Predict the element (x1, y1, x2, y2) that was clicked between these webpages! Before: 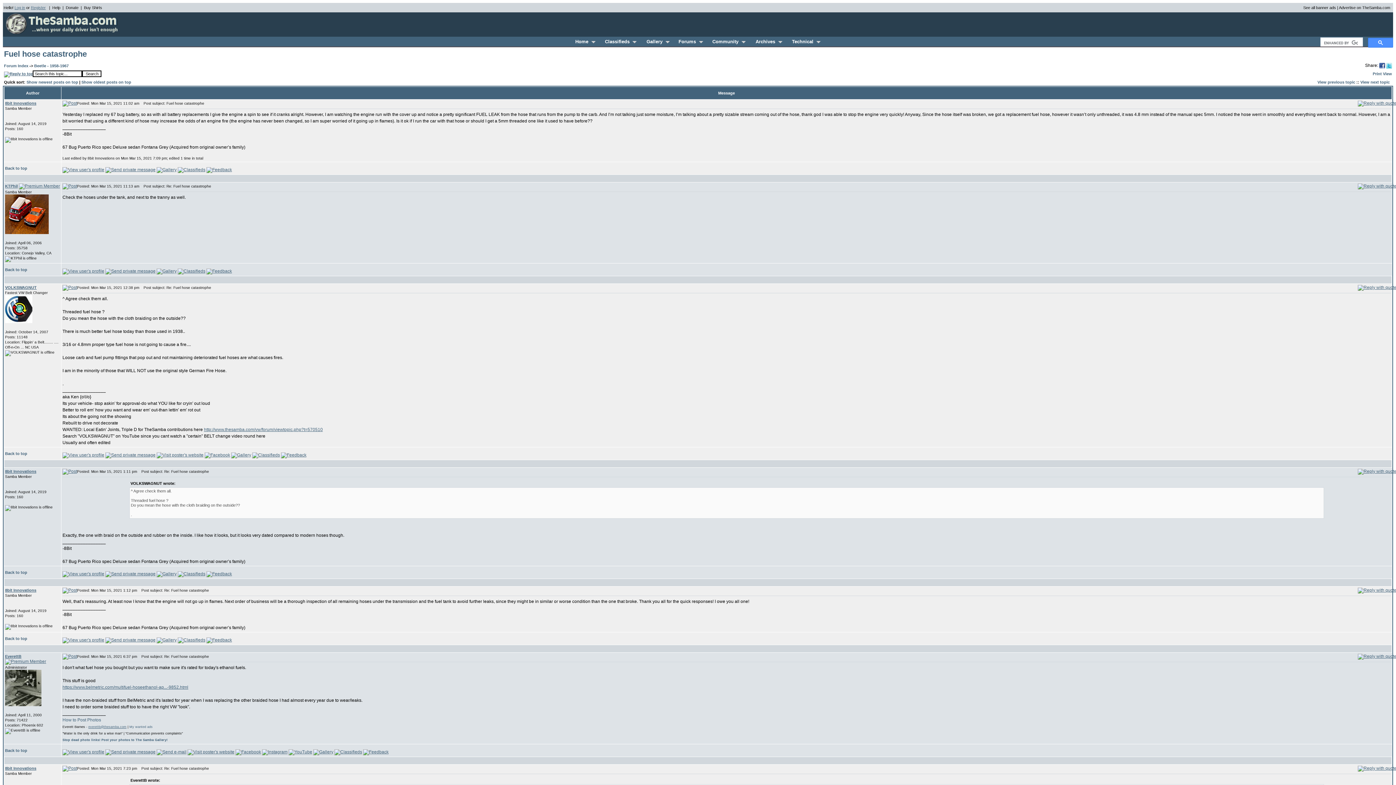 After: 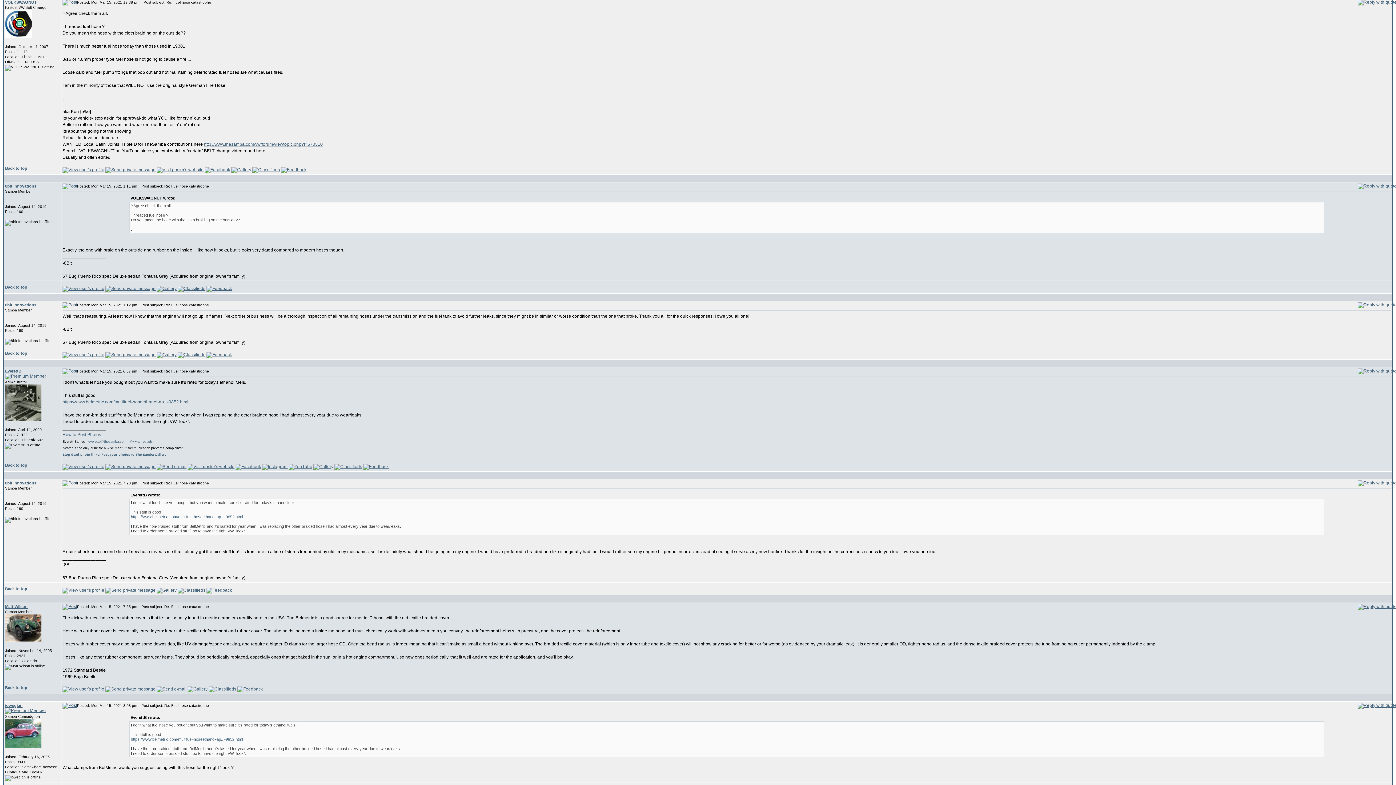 Action: bbox: (62, 285, 77, 290)